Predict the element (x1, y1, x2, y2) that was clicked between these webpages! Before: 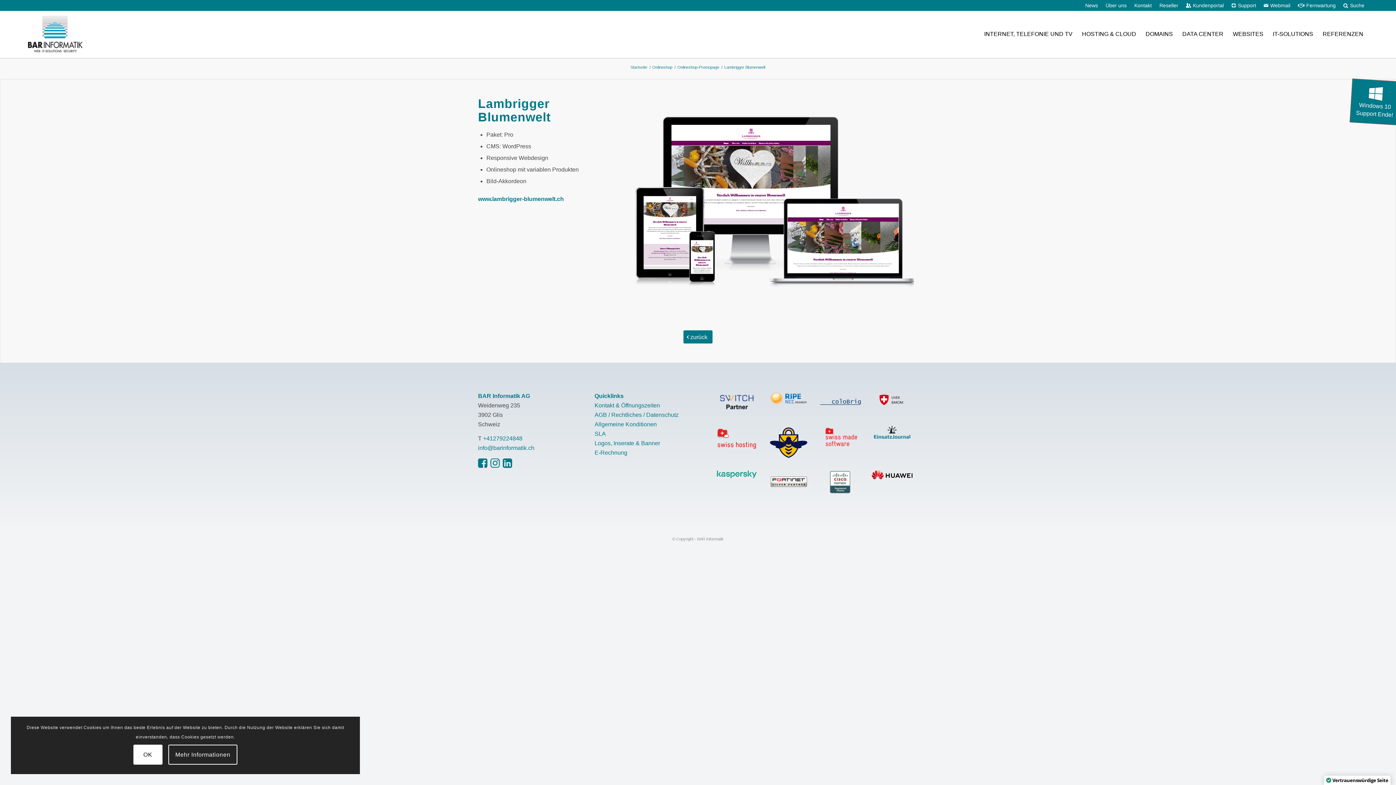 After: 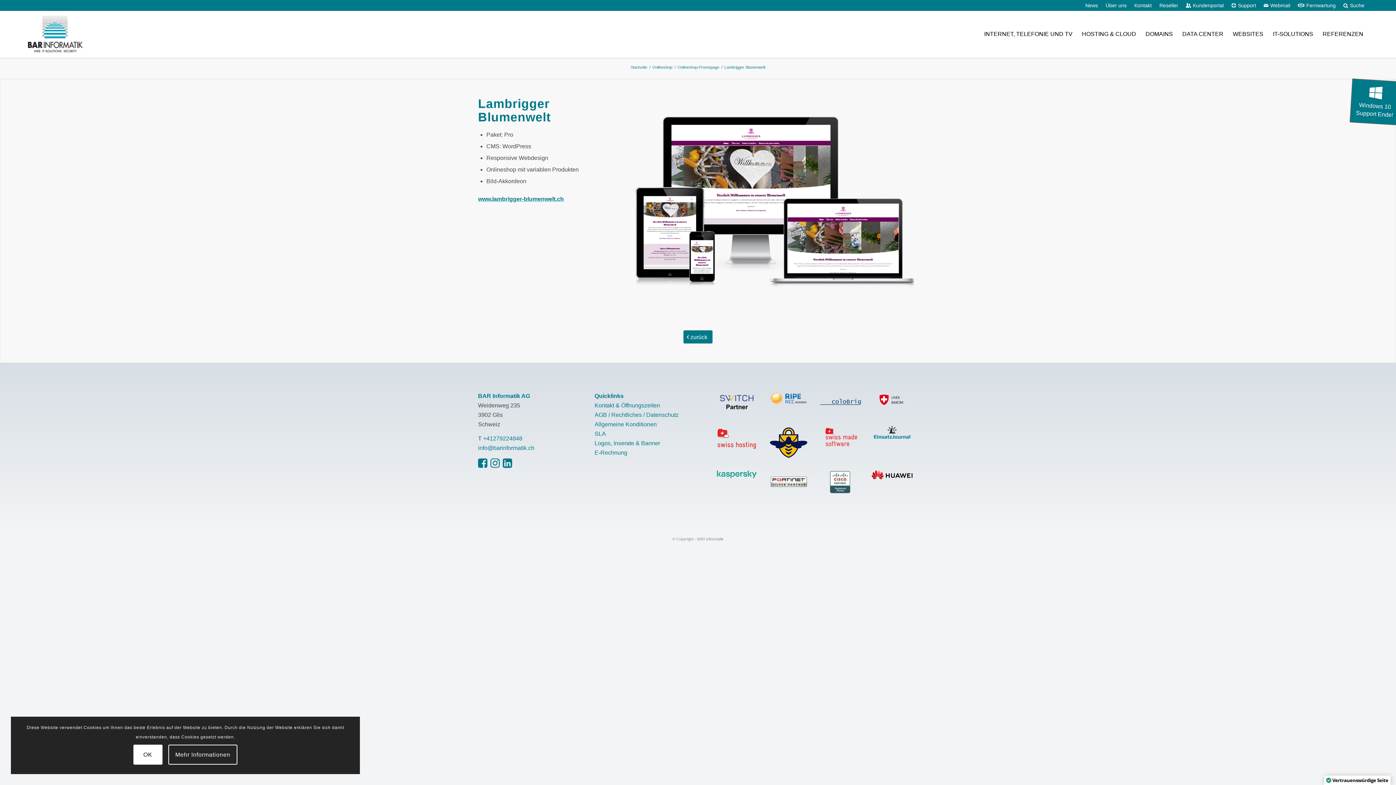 Action: label: www.lambrigger-blumenwelt.ch bbox: (478, 196, 564, 202)